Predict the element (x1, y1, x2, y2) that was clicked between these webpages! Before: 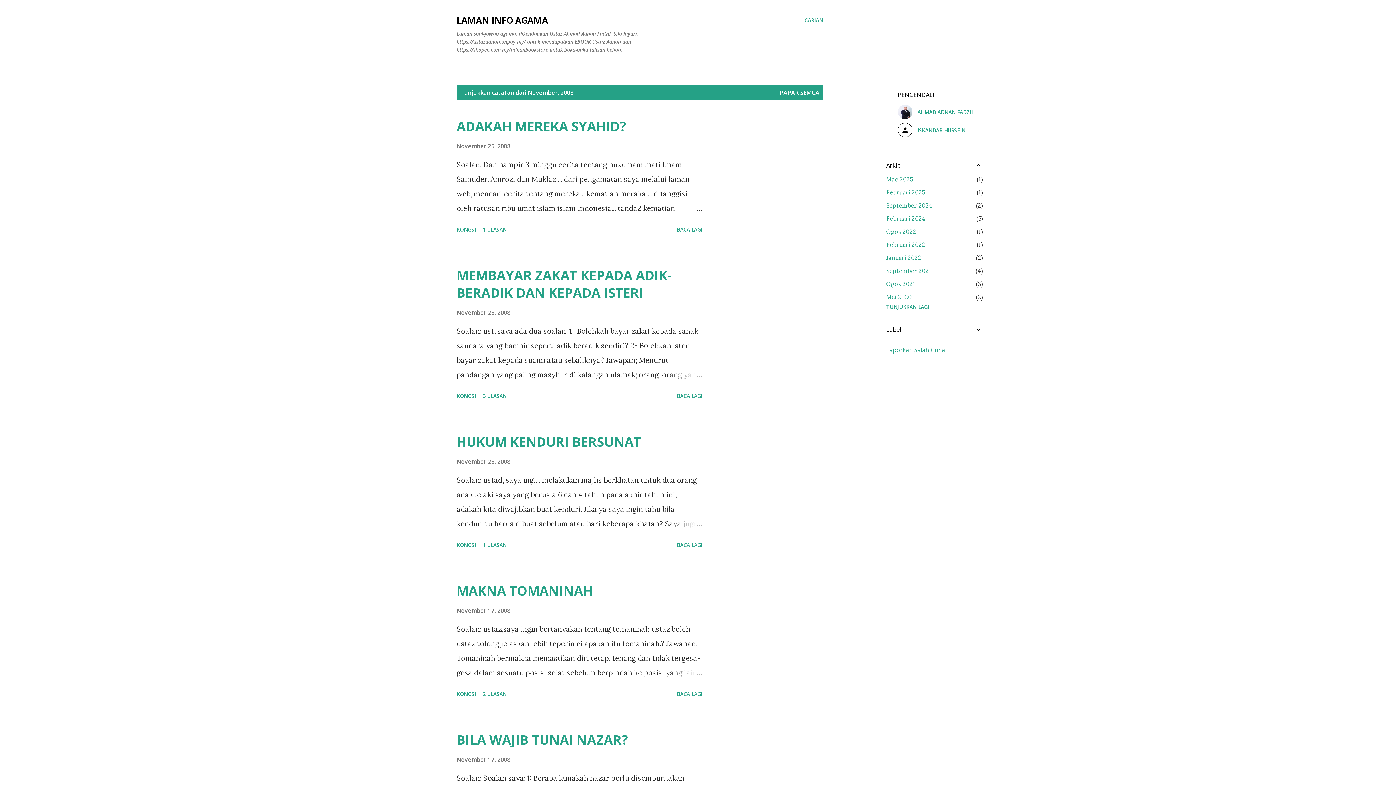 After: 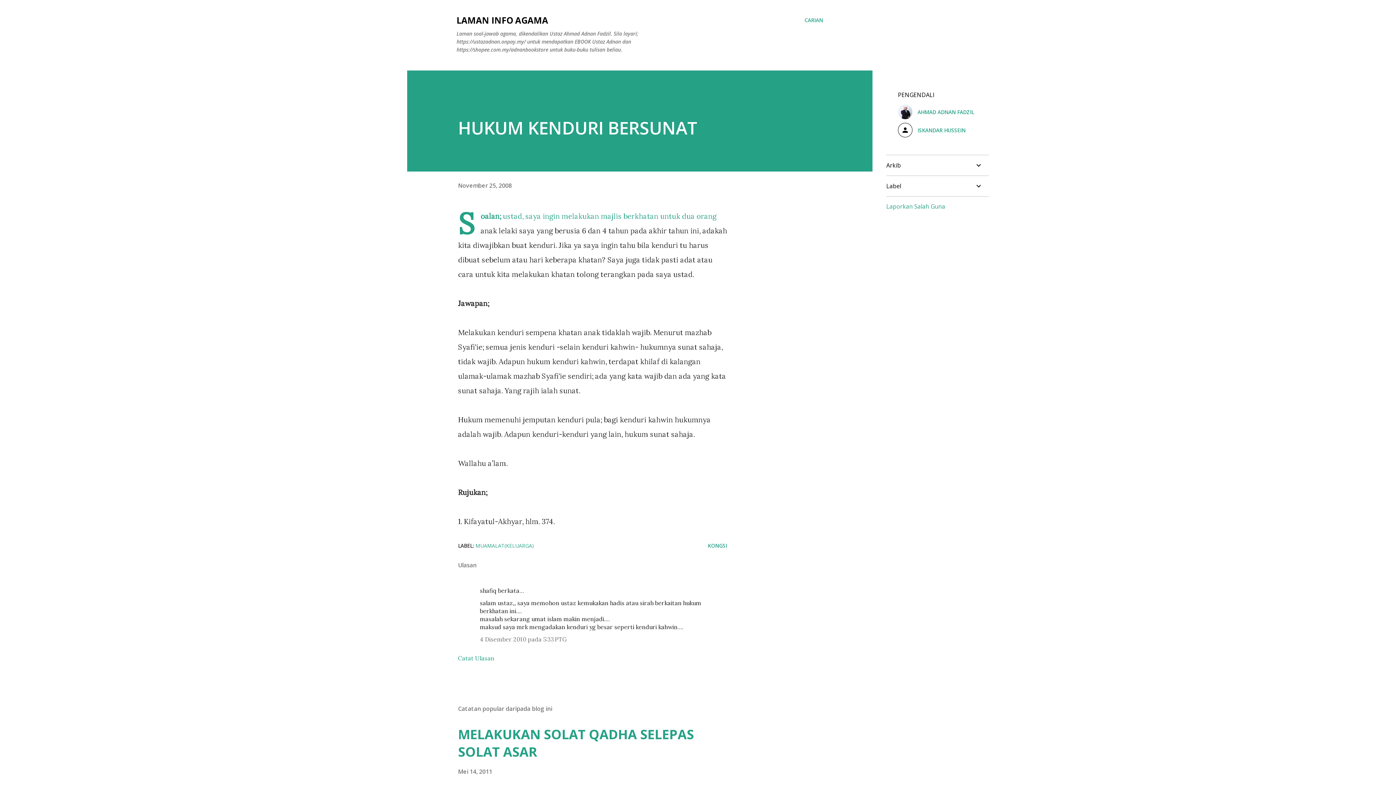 Action: label: HUKUM KENDURI BERSUNAT bbox: (456, 433, 641, 450)